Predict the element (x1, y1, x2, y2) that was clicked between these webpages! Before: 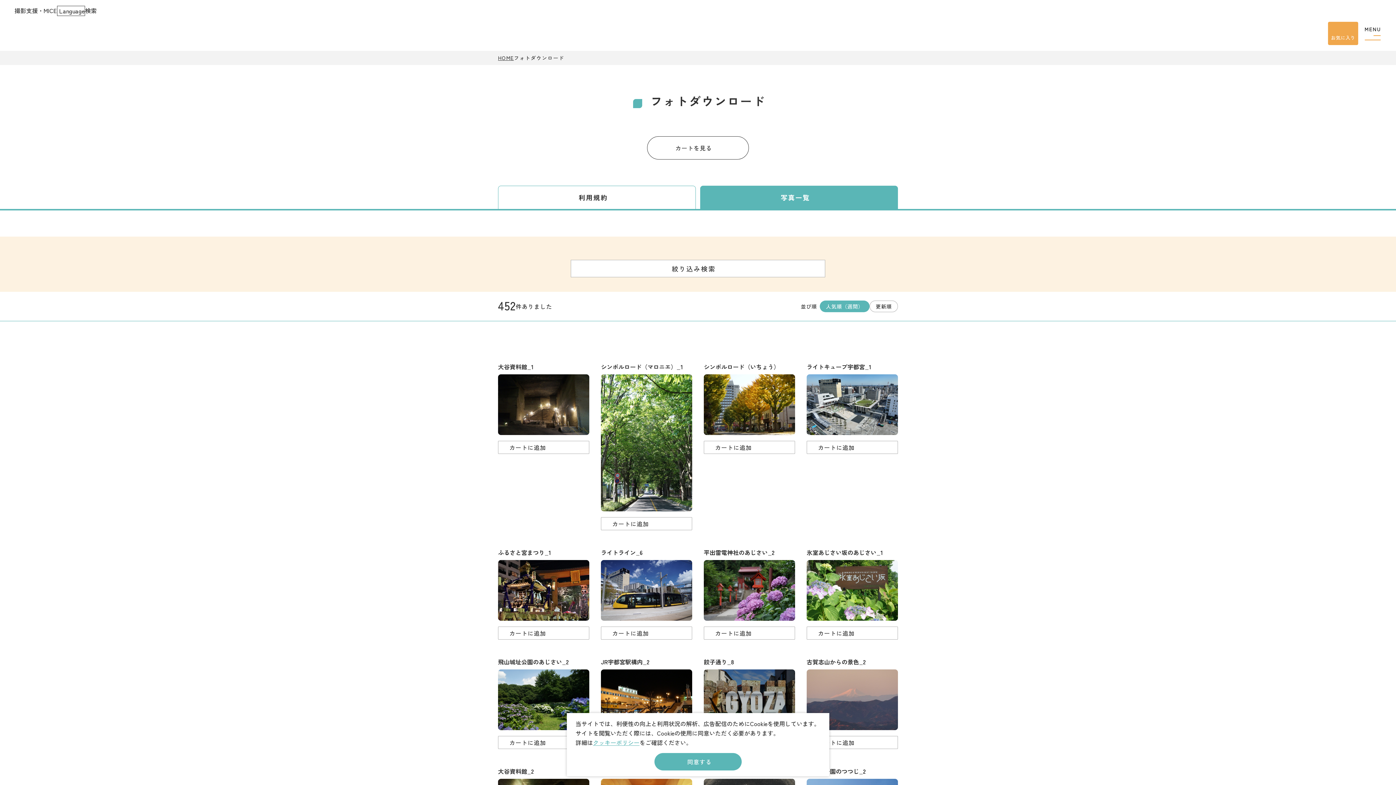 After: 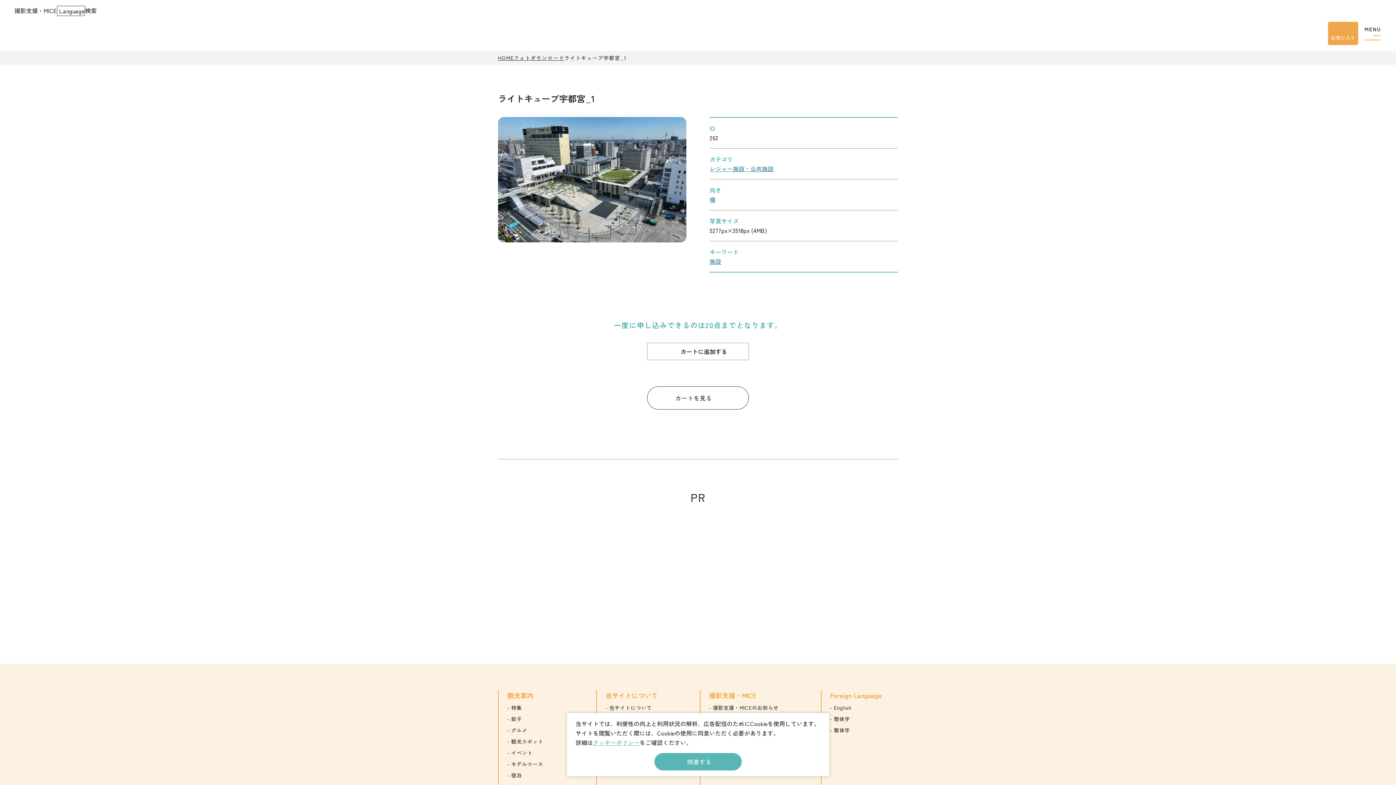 Action: bbox: (806, 362, 898, 457) label: detail_262.html